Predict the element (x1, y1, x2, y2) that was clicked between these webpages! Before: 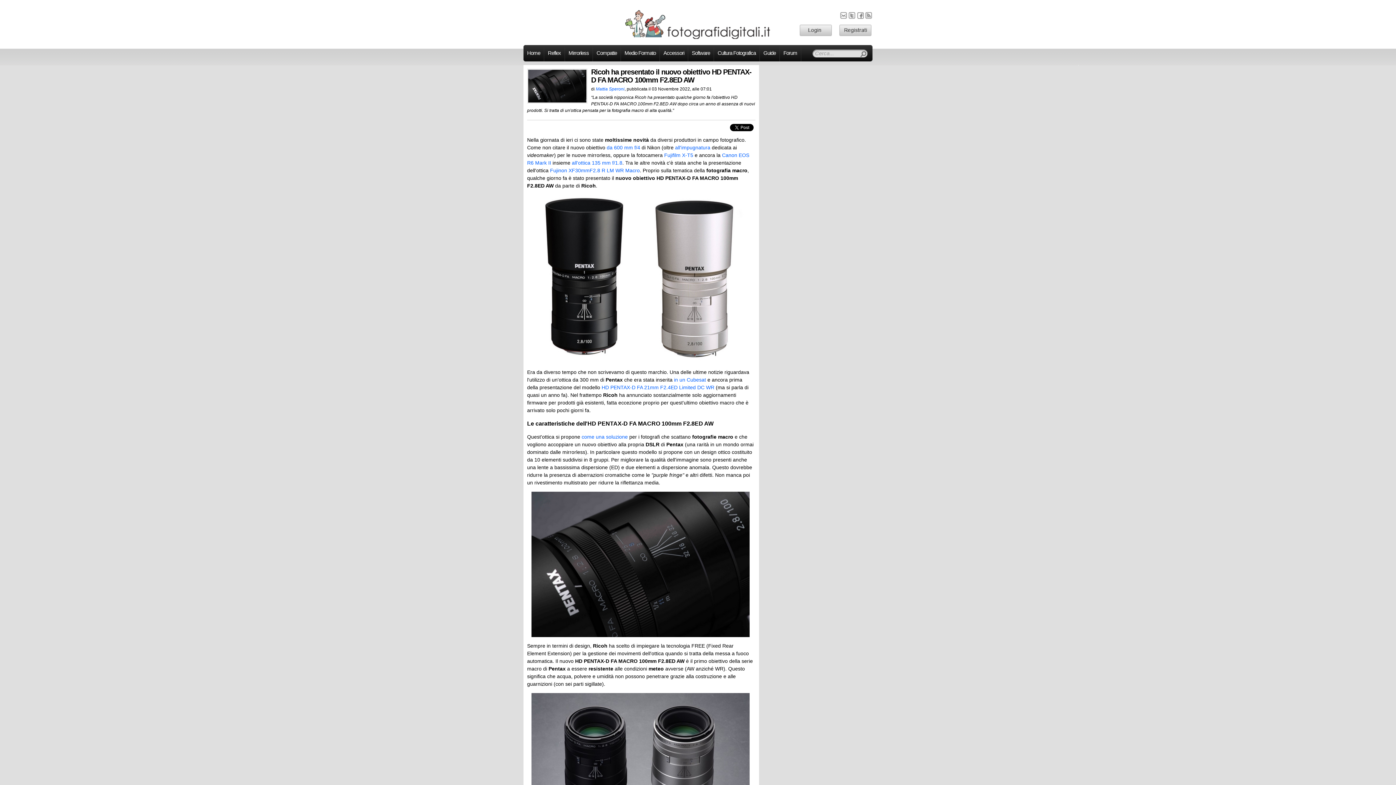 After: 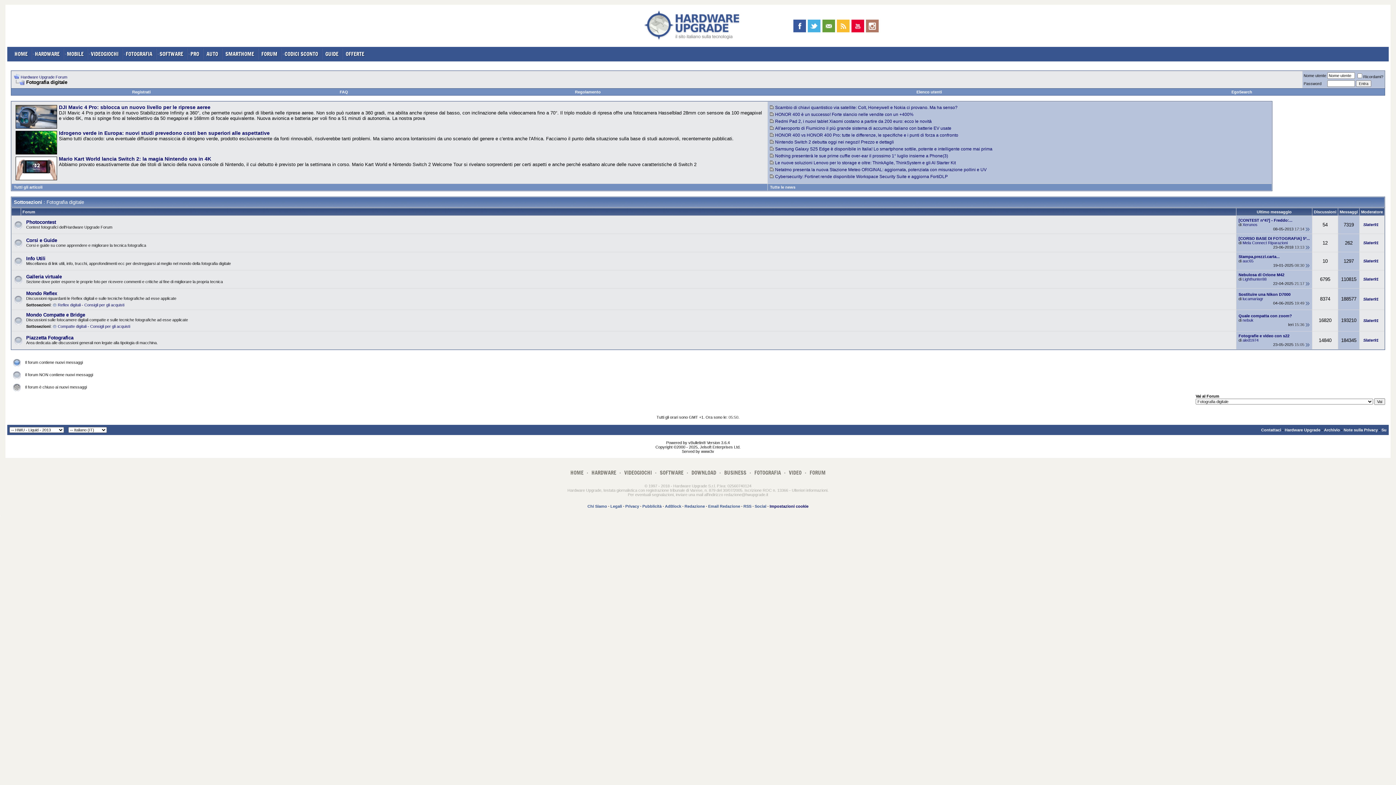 Action: label: Forum bbox: (780, 46, 801, 59)